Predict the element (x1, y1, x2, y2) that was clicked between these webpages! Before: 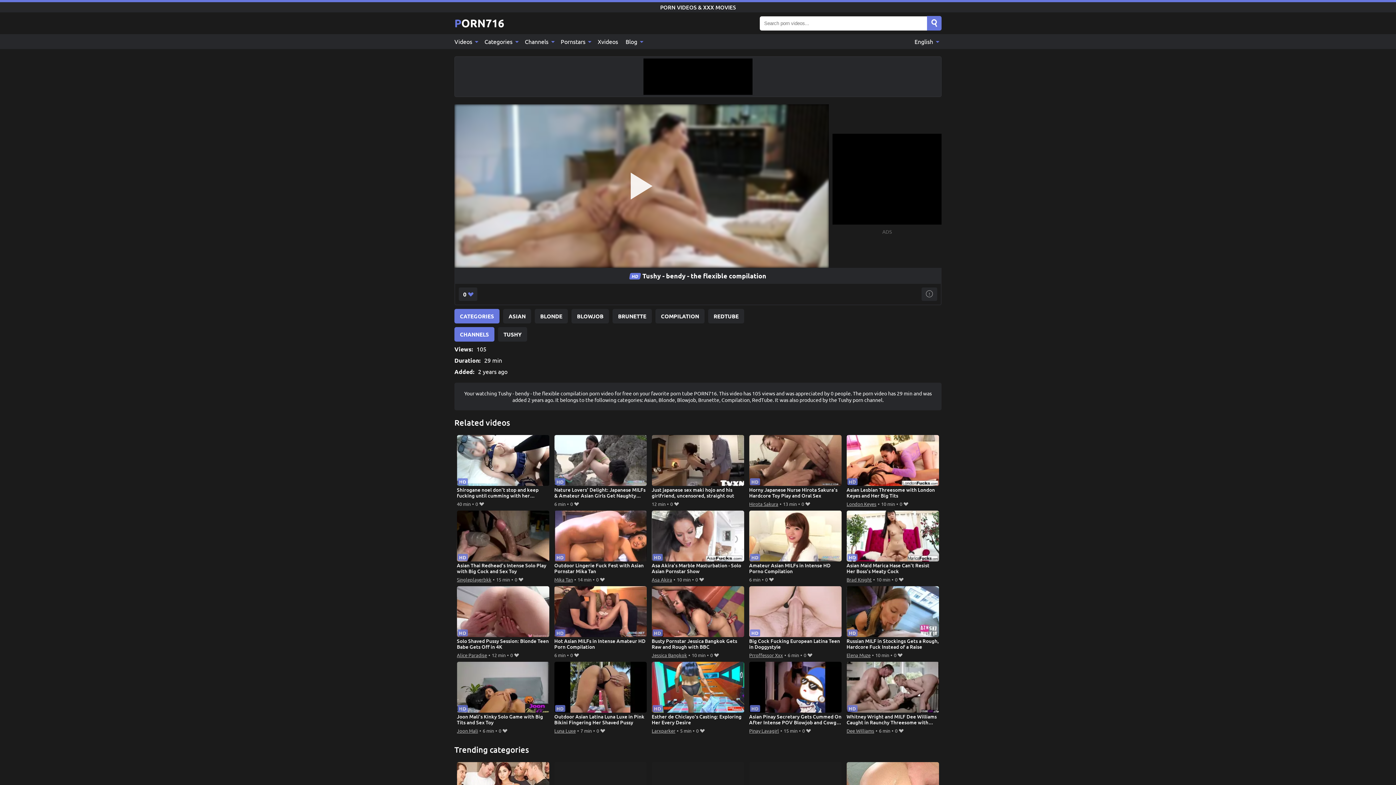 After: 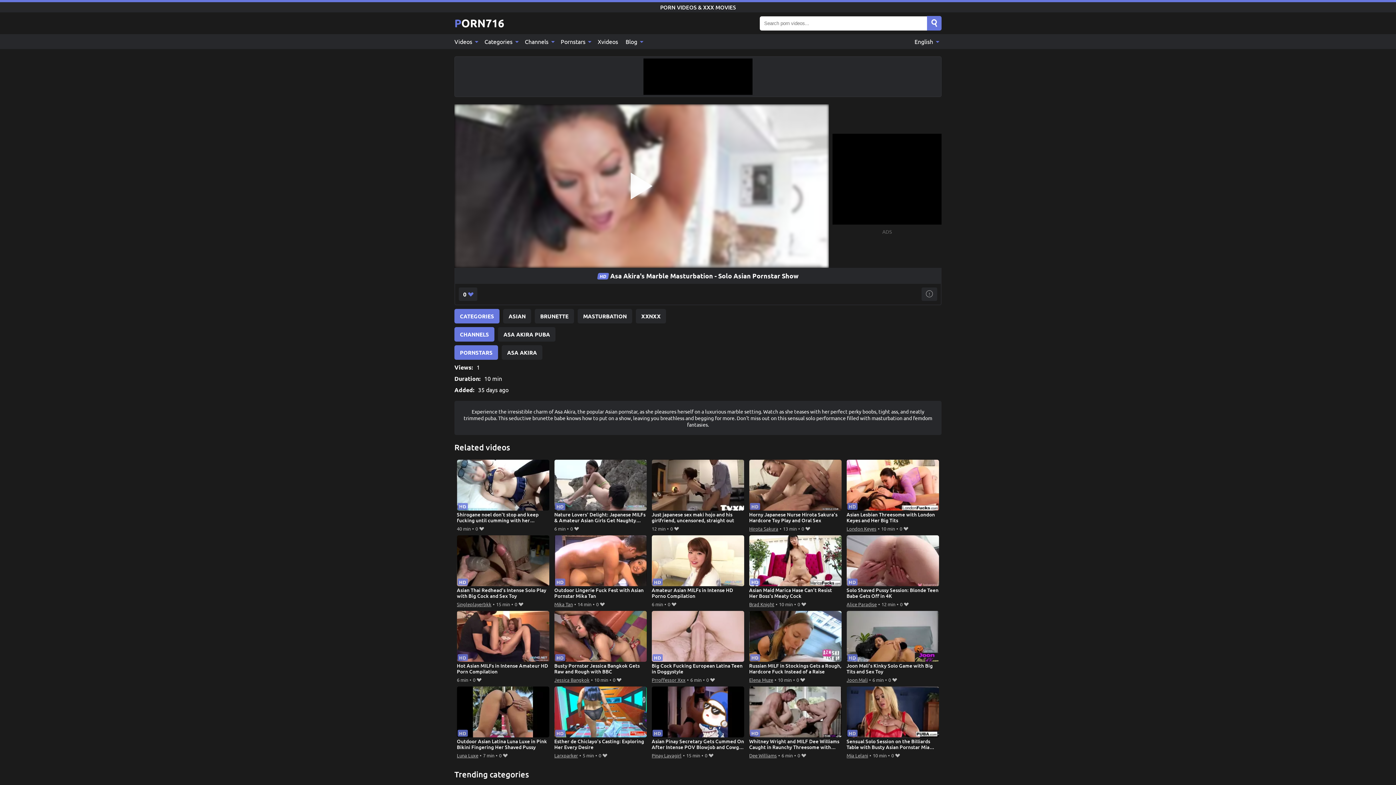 Action: bbox: (651, 510, 744, 575) label: Asa Akira's Marble Masturbation - Solo Asian Pornstar Show